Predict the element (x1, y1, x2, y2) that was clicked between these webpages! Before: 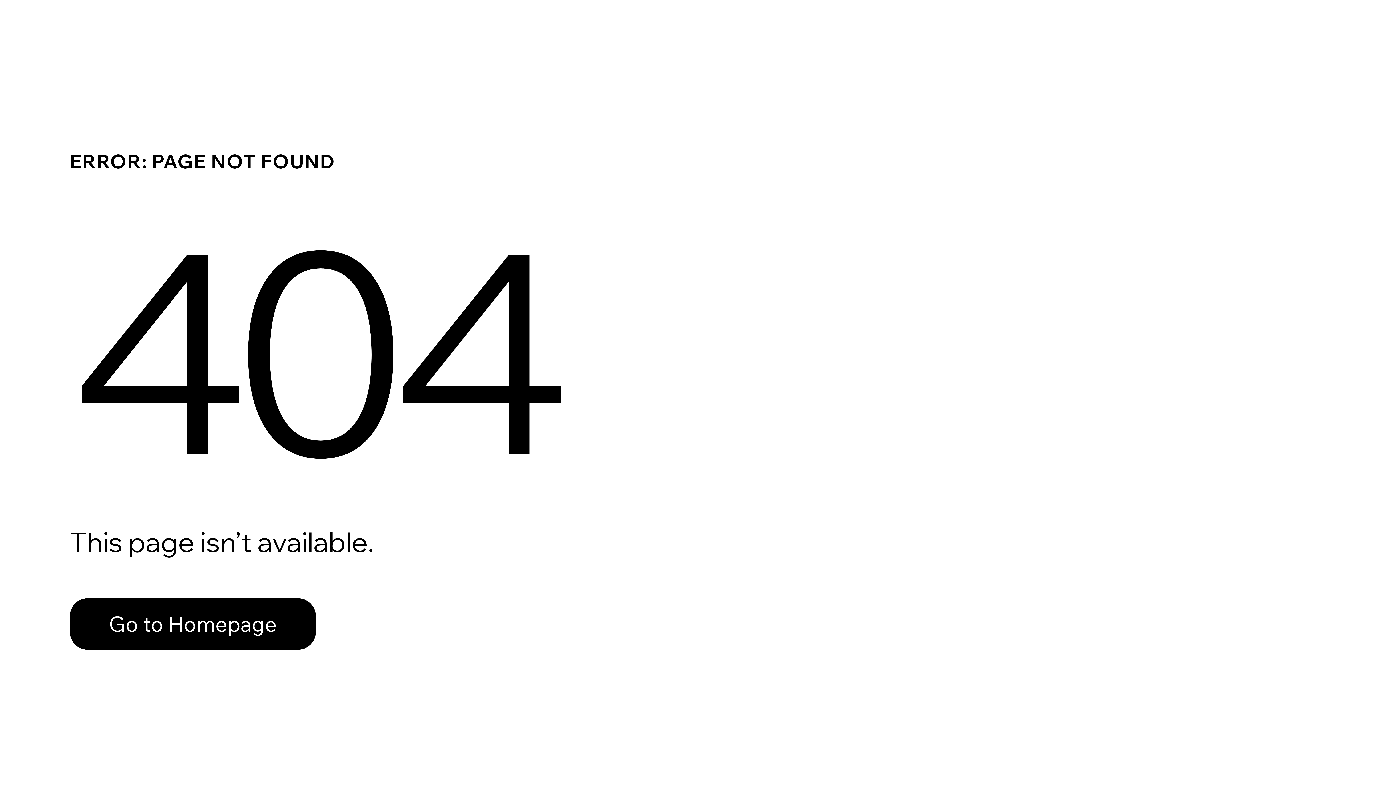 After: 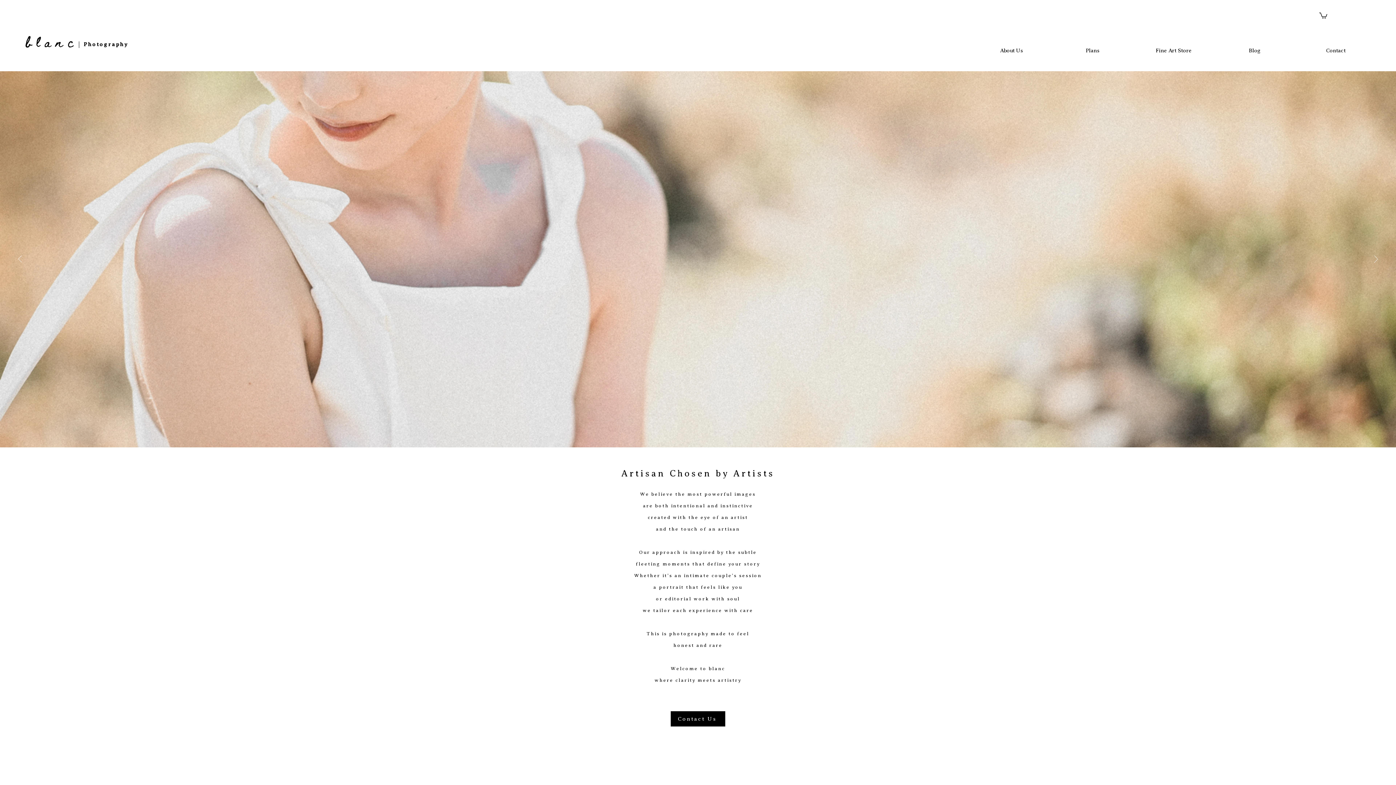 Action: label: Go to Homepage bbox: (69, 582, 768, 659)